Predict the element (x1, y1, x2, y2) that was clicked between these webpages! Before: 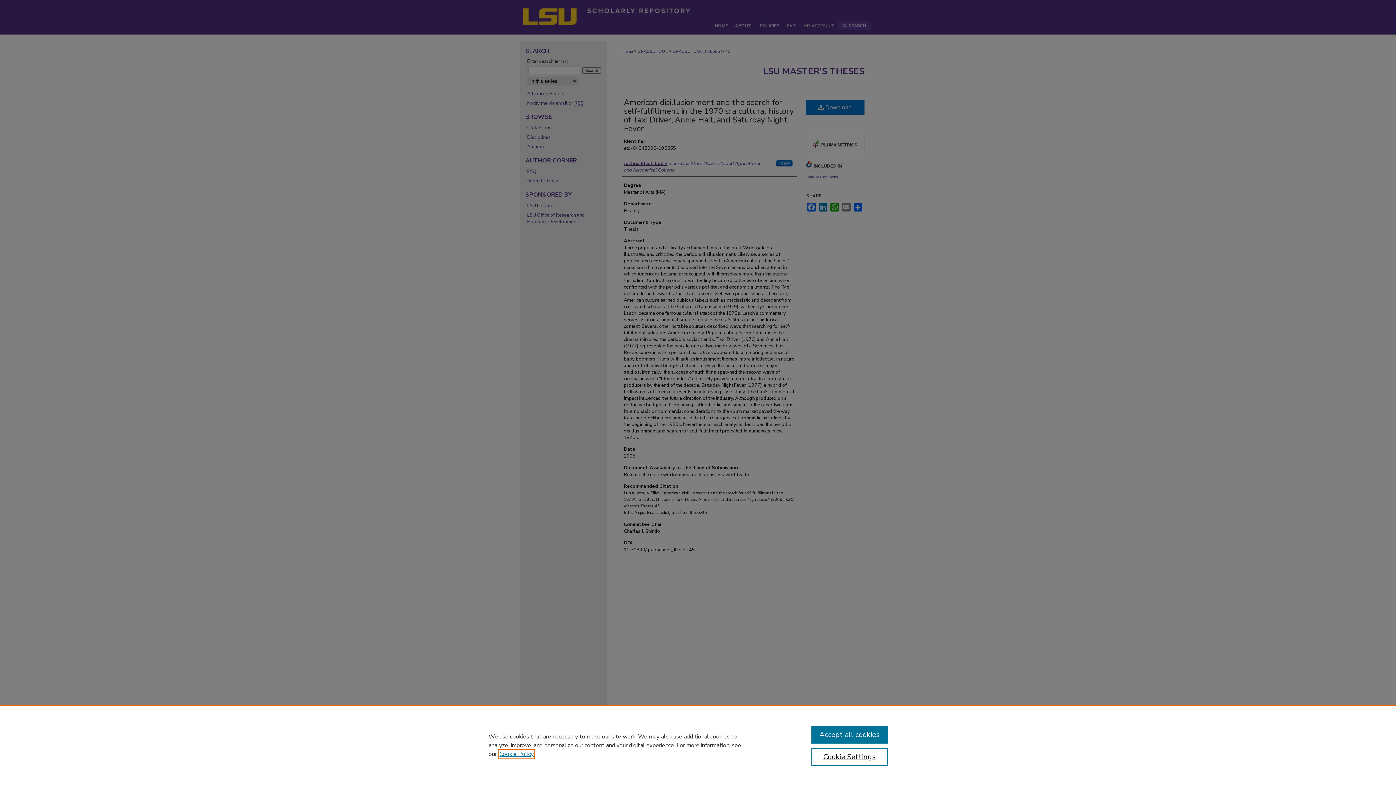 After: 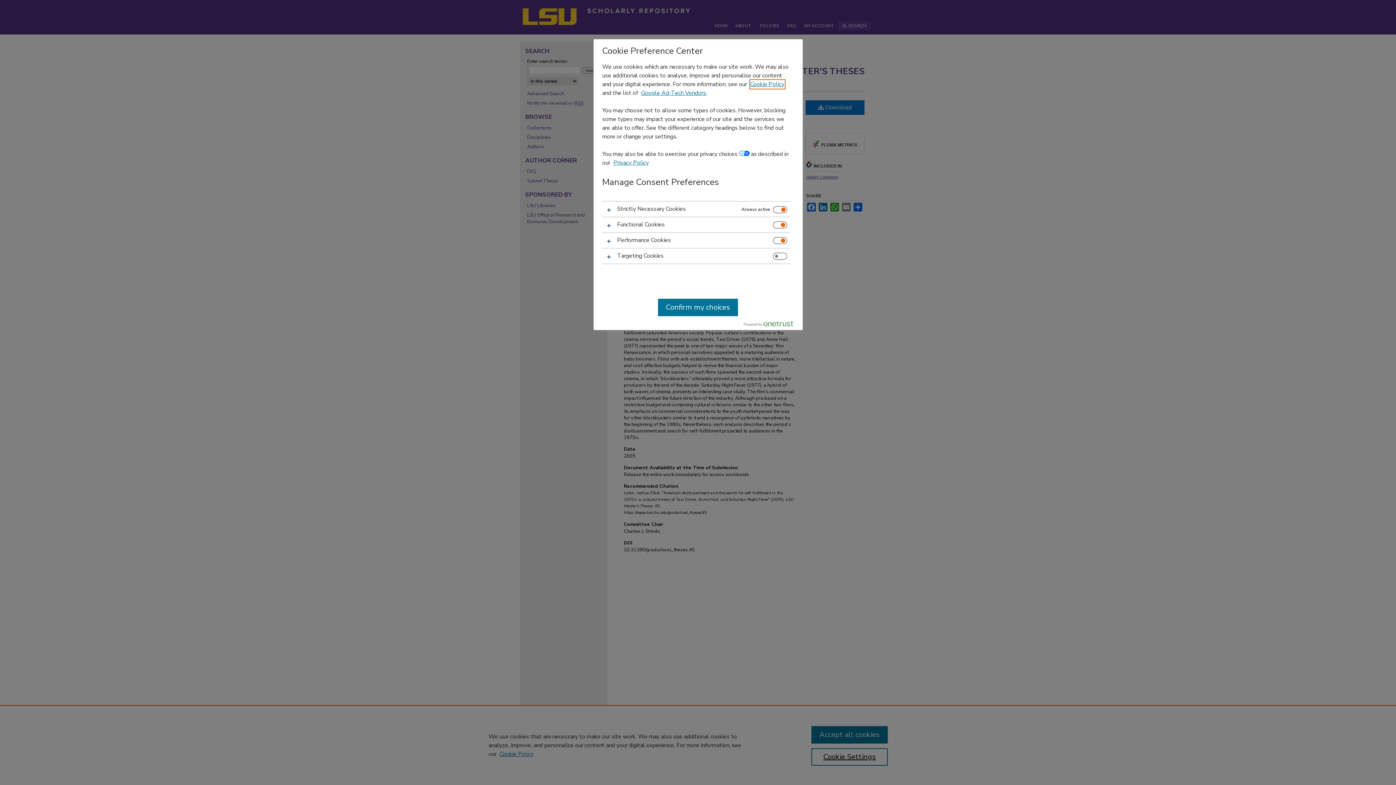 Action: bbox: (811, 748, 887, 766) label: Cookie Settings